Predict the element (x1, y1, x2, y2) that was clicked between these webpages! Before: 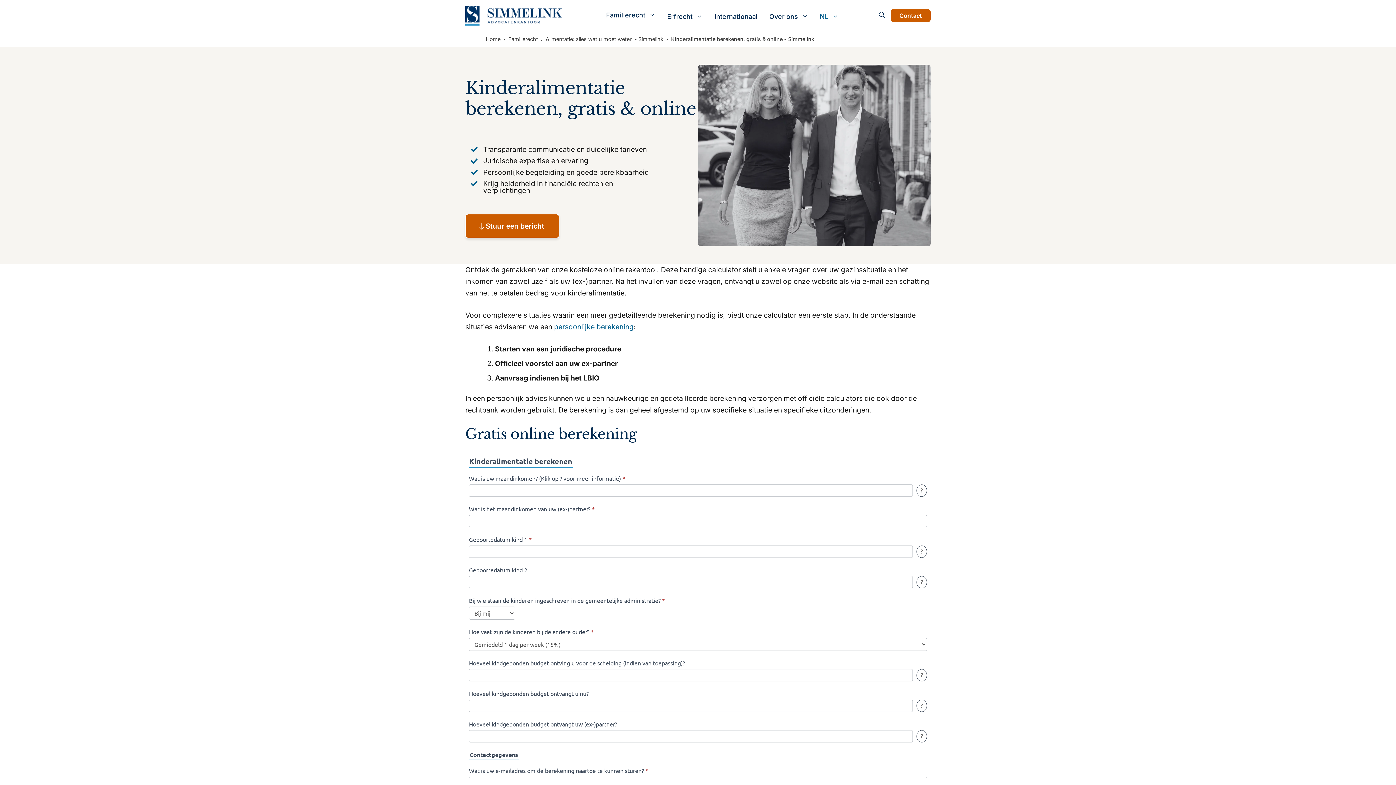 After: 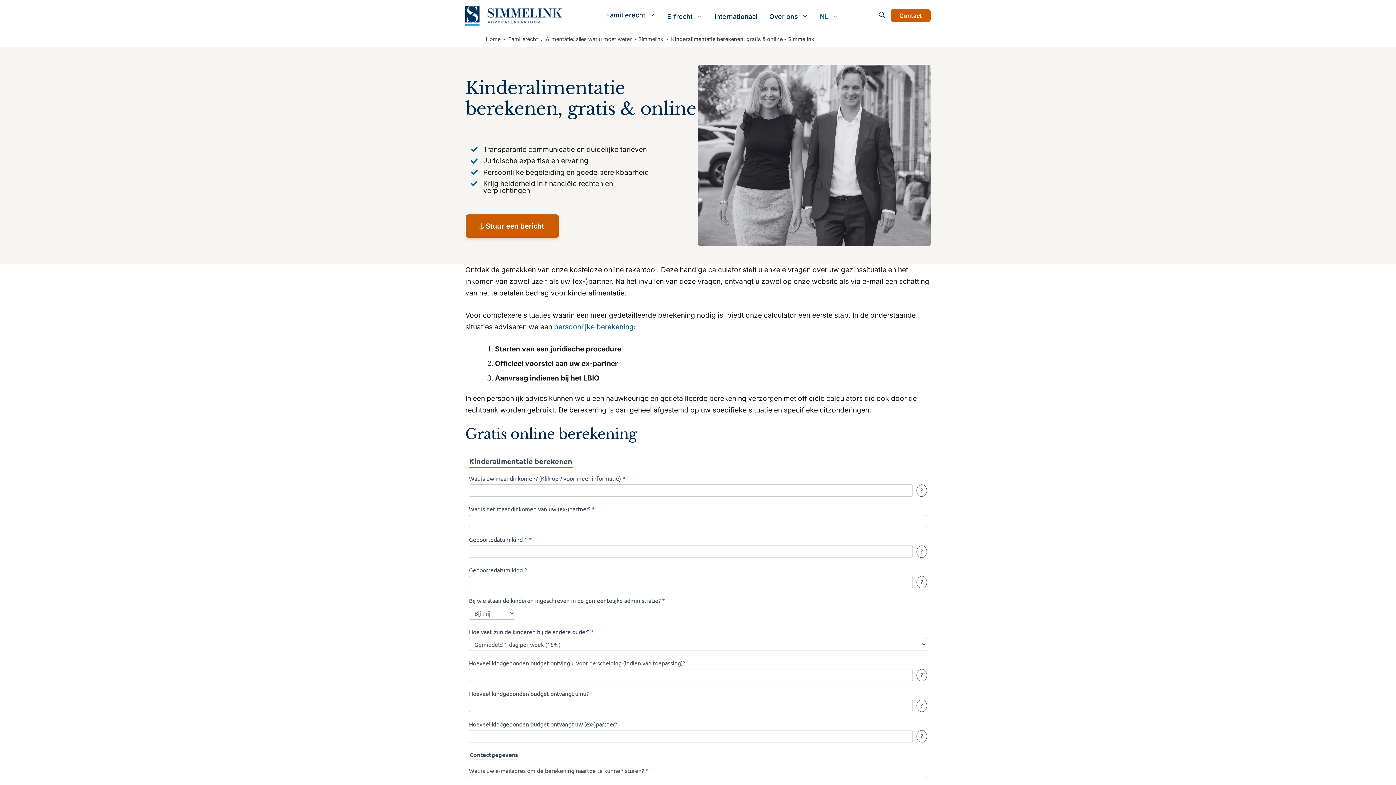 Action: bbox: (814, 2, 844, 31) label: NL